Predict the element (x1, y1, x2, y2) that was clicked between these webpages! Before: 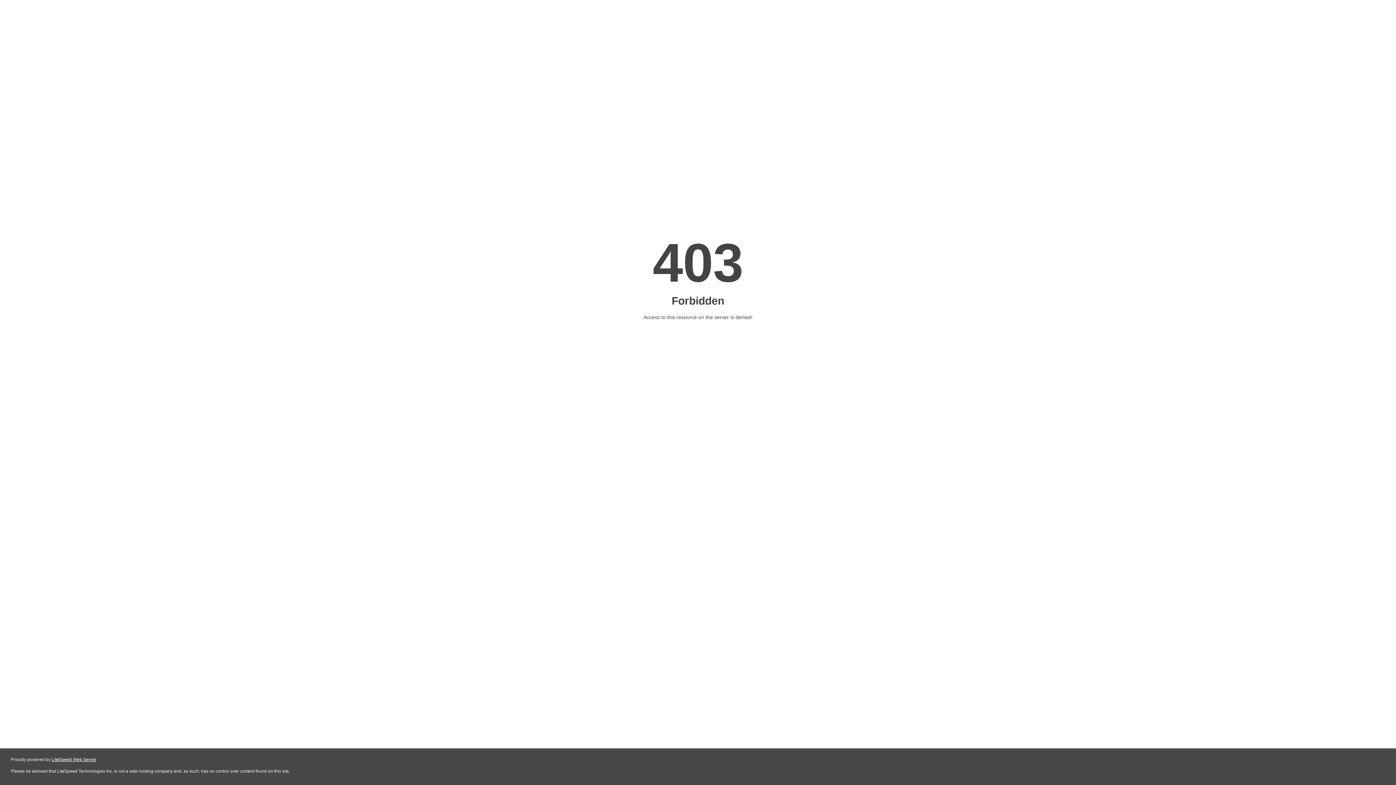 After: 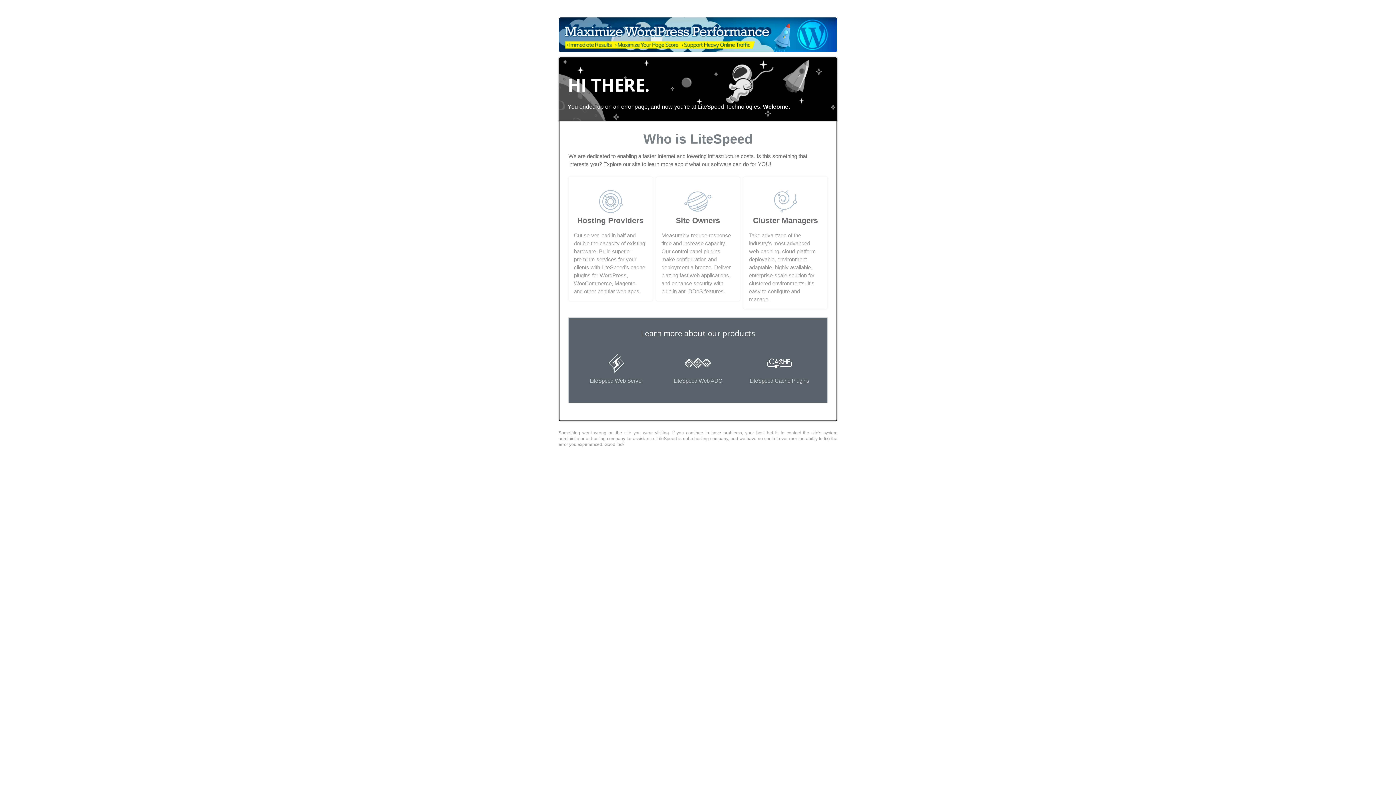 Action: label: LiteSpeed Web Server bbox: (51, 757, 96, 762)